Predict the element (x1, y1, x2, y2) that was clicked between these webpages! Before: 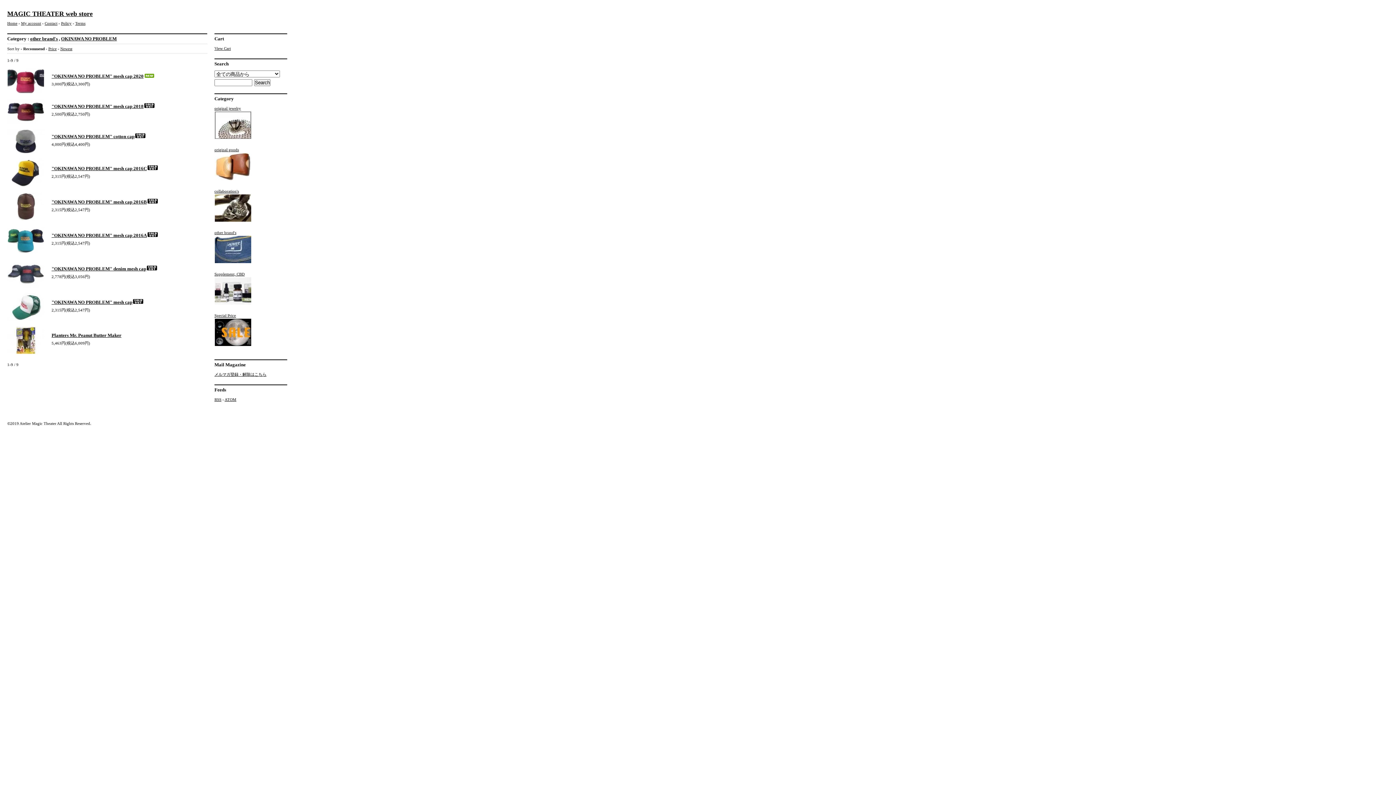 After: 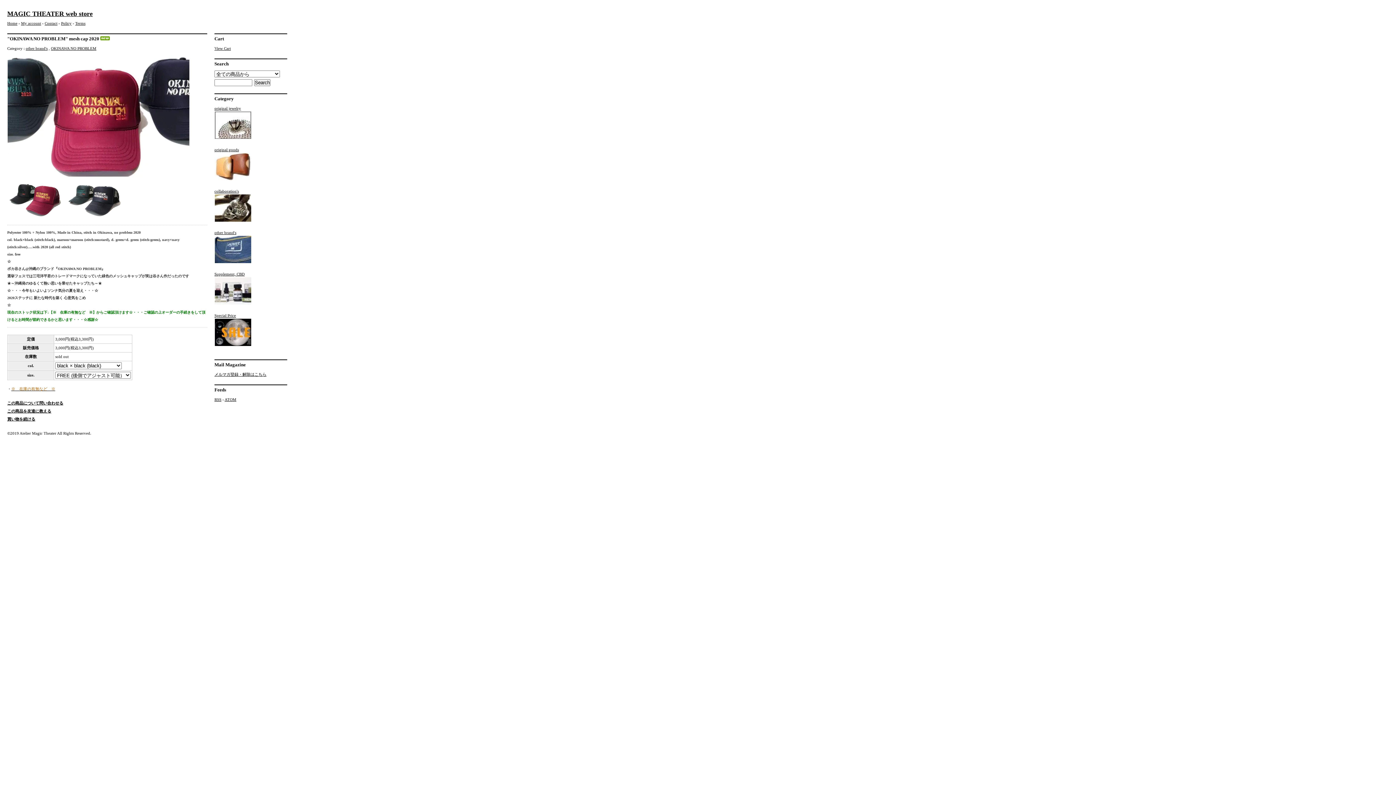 Action: bbox: (51, 73, 155, 78) label: "OKINAWA NO PROBLEM" mesh cap 2020